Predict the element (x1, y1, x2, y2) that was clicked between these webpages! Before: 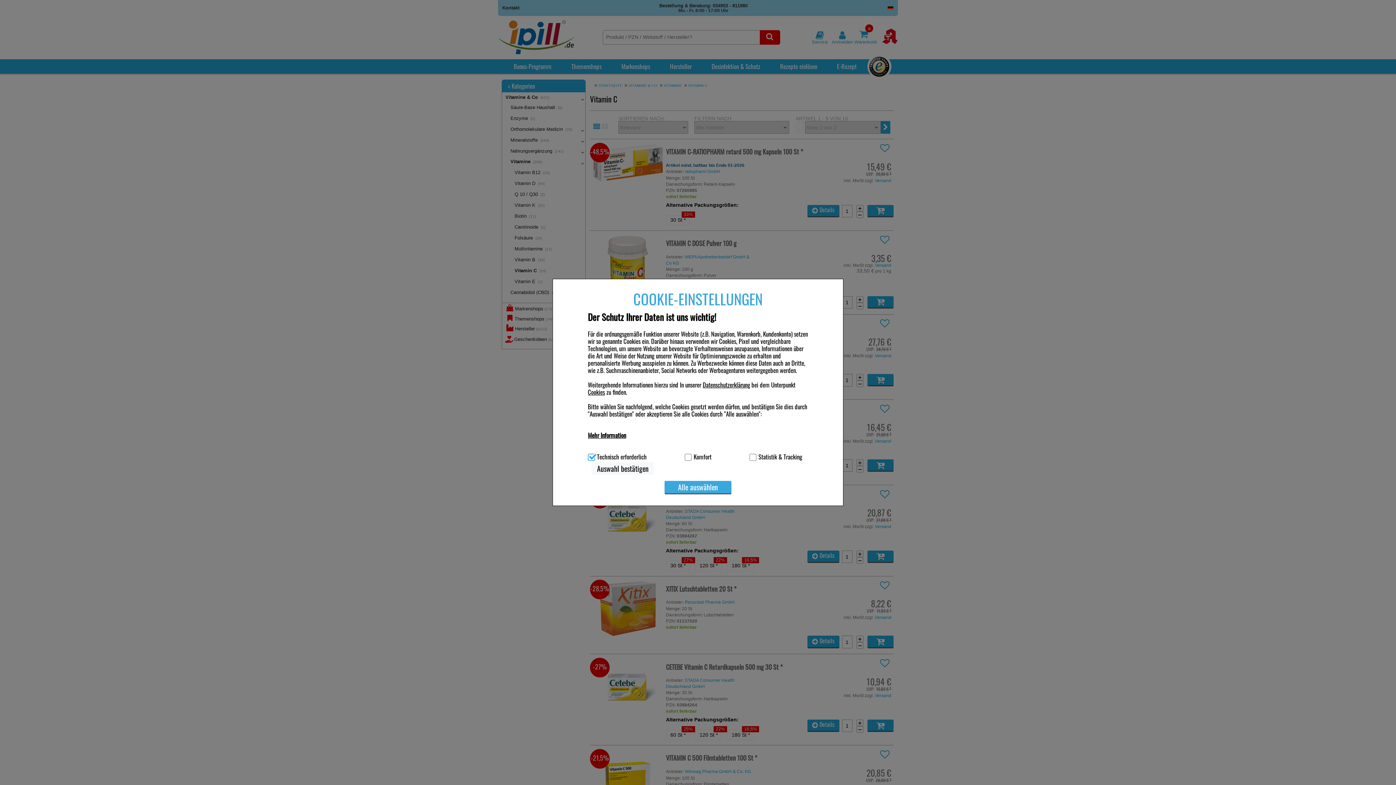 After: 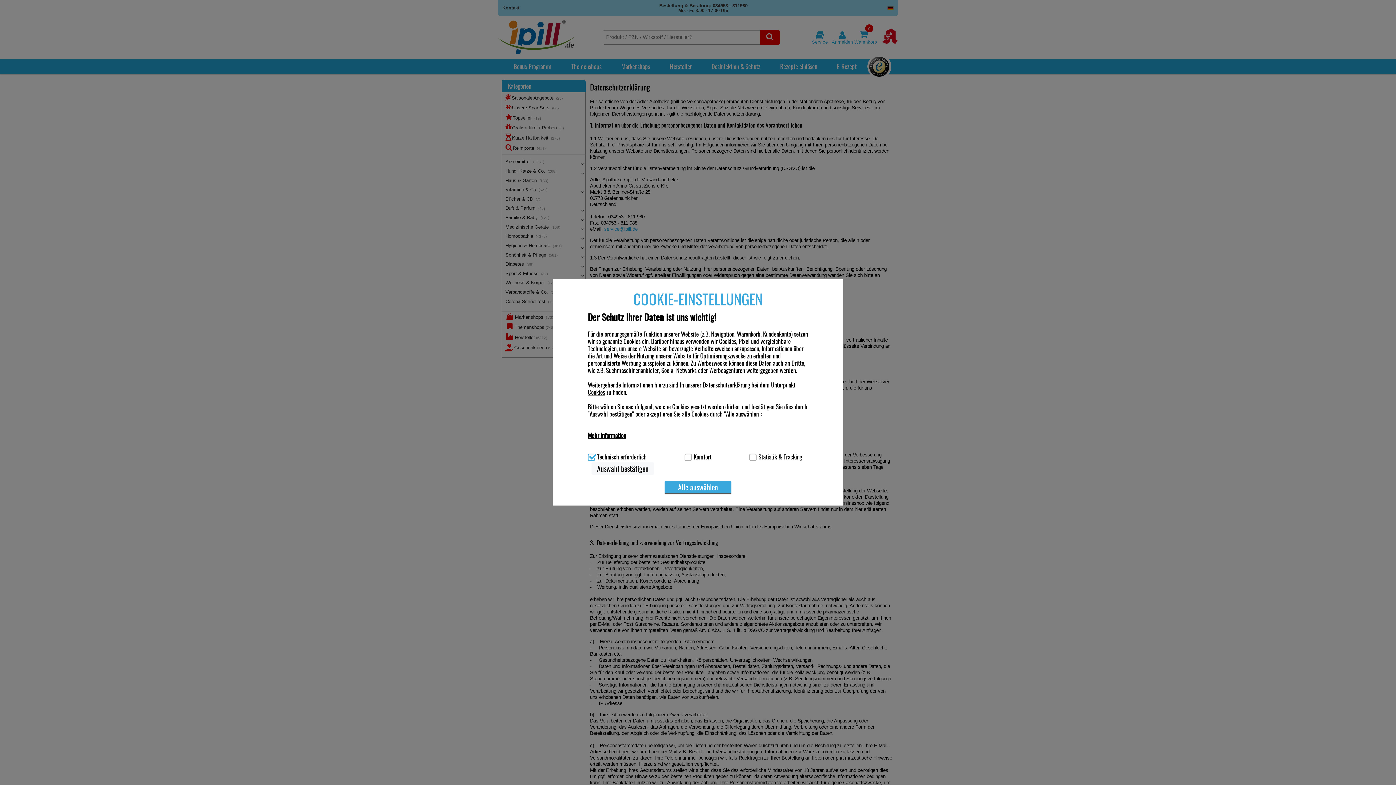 Action: label: Datenschutzerklärung bbox: (702, 380, 750, 389)